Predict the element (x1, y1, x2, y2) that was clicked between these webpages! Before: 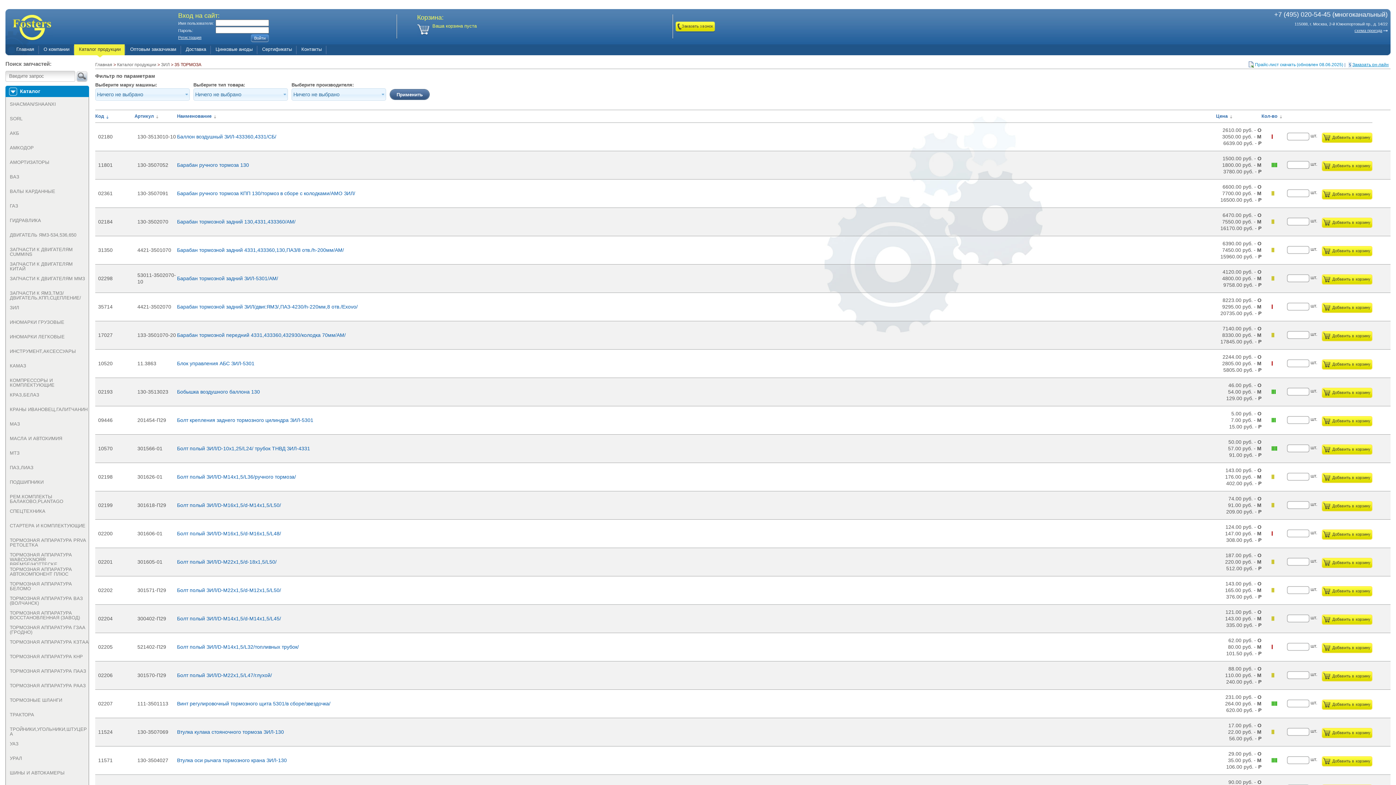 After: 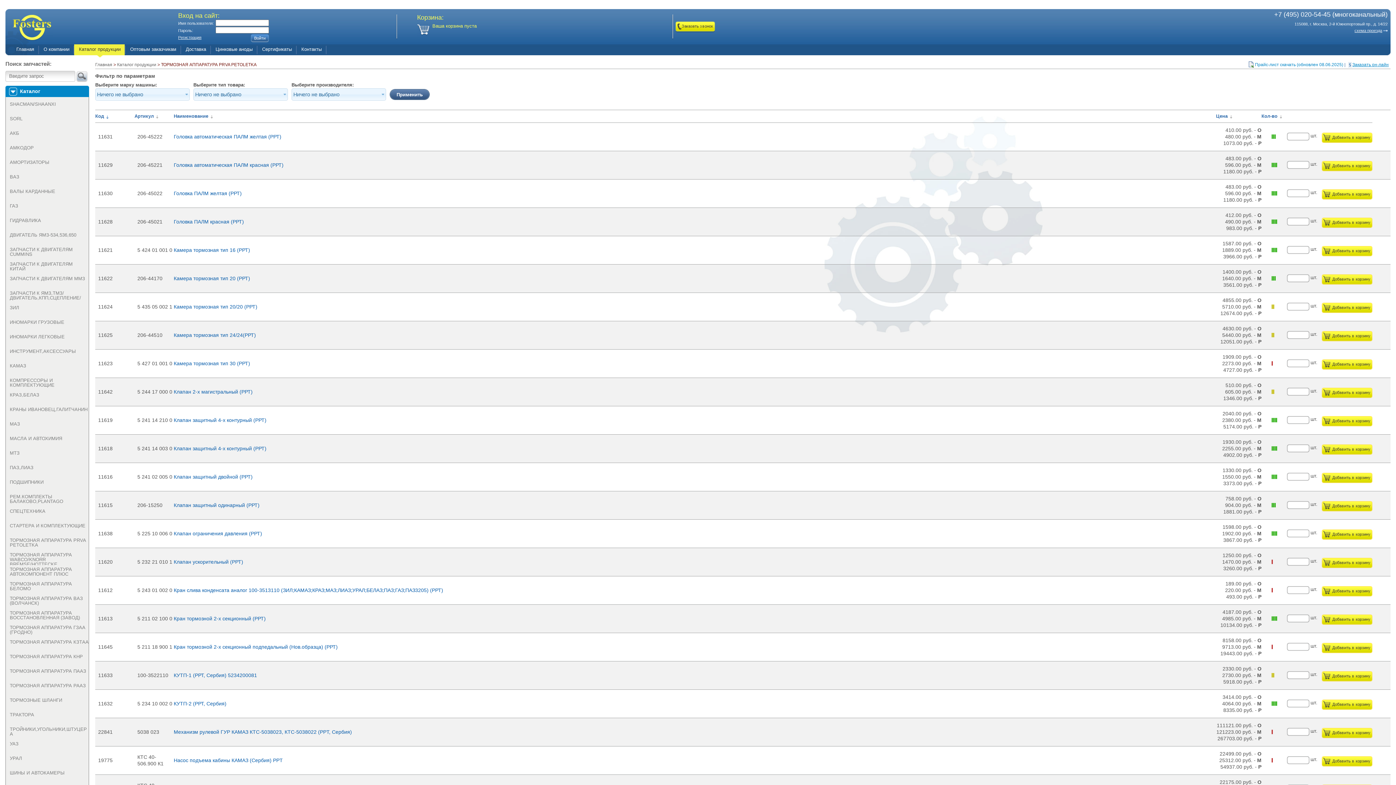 Action: bbox: (5, 537, 88, 550) label: ТОРМОЗНАЯ АППАРАТУРА PRVA PETOLETKA